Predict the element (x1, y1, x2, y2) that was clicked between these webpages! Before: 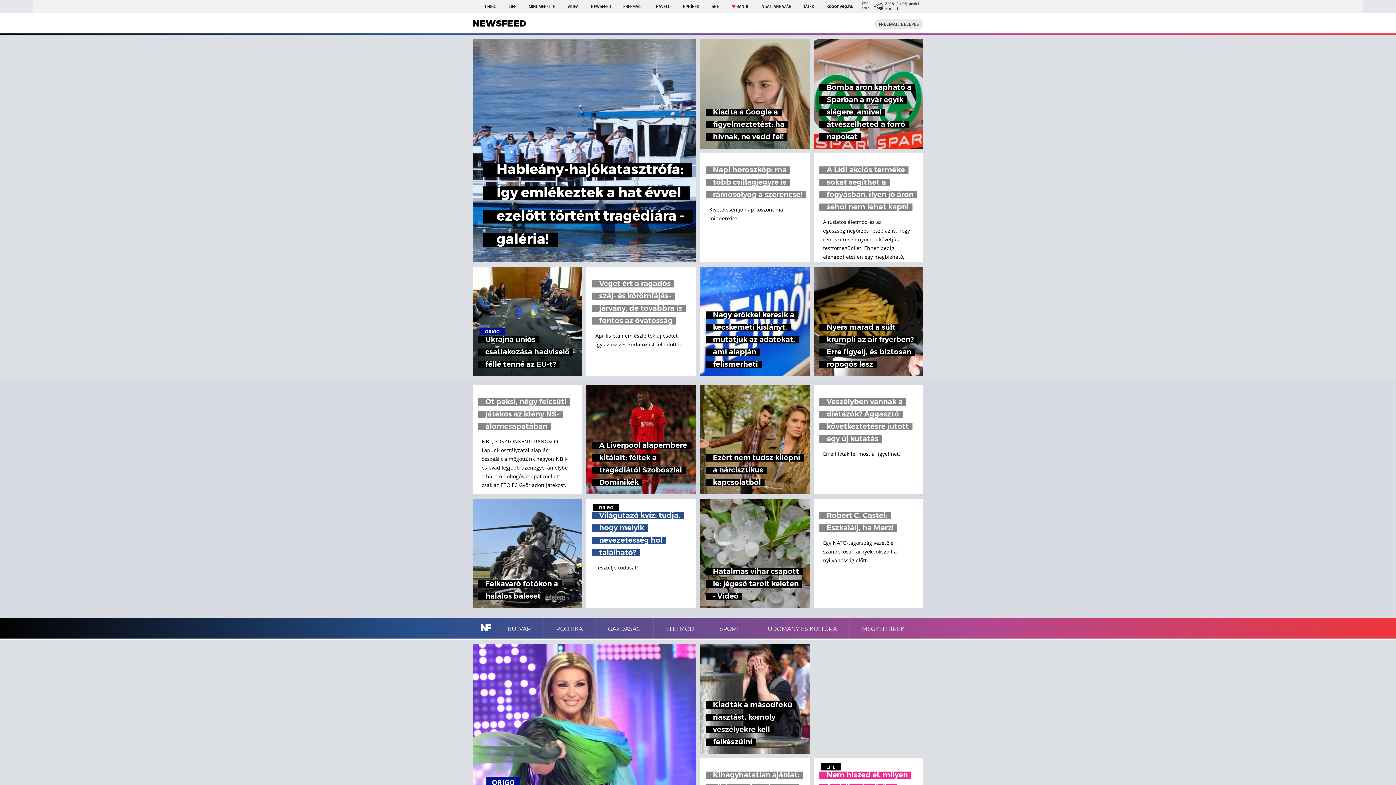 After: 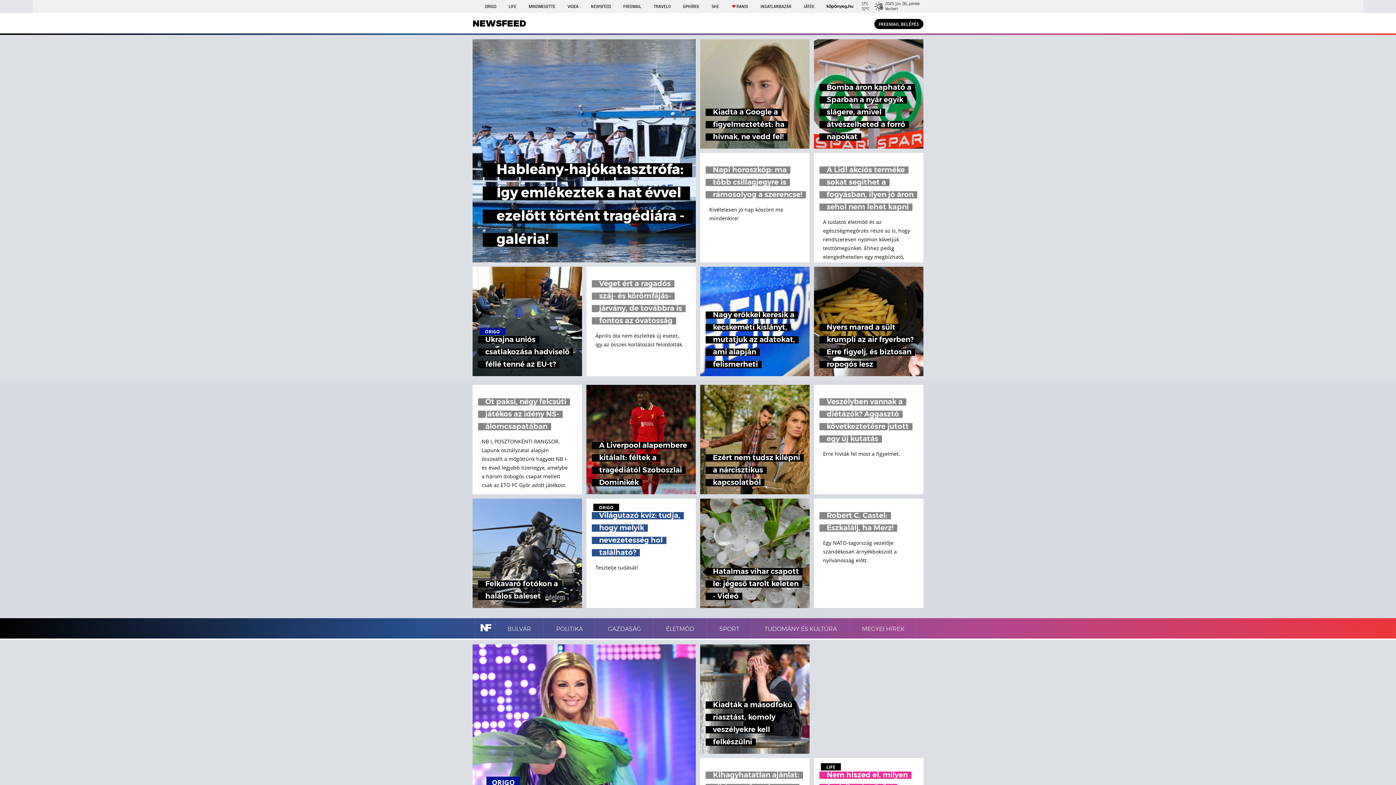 Action: bbox: (874, 18, 923, 29) label: FREEMAIL BELÉPÉS